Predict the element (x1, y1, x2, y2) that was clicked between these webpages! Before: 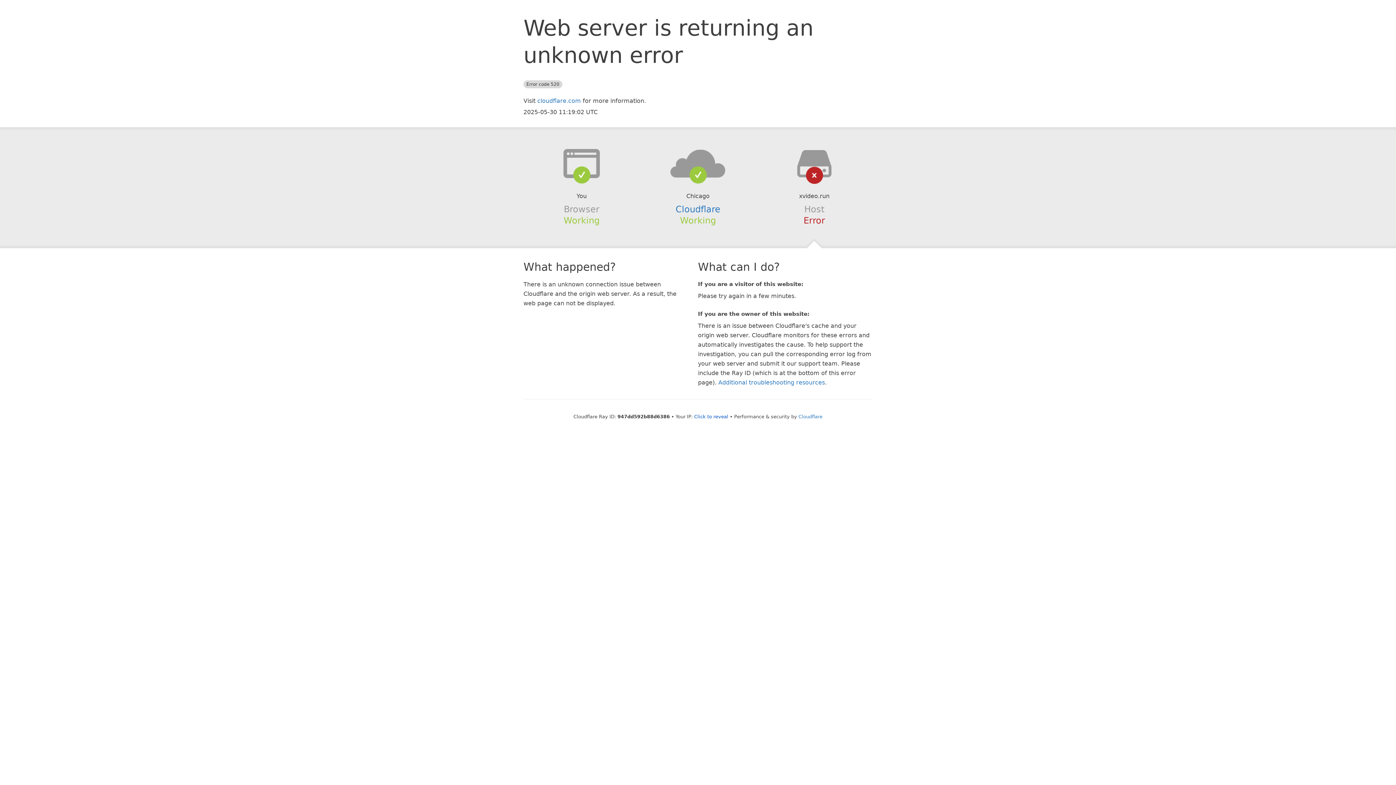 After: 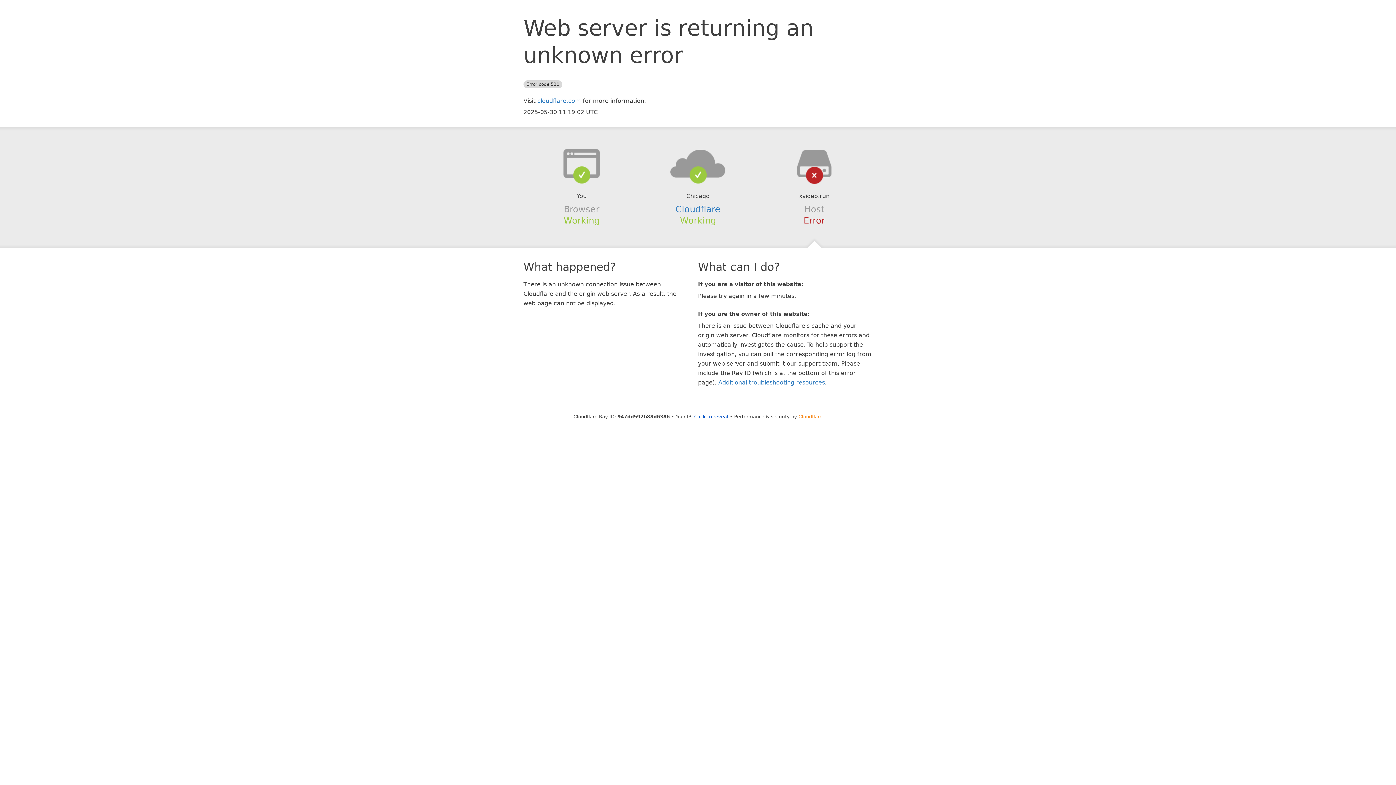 Action: bbox: (798, 414, 822, 419) label: Cloudflare